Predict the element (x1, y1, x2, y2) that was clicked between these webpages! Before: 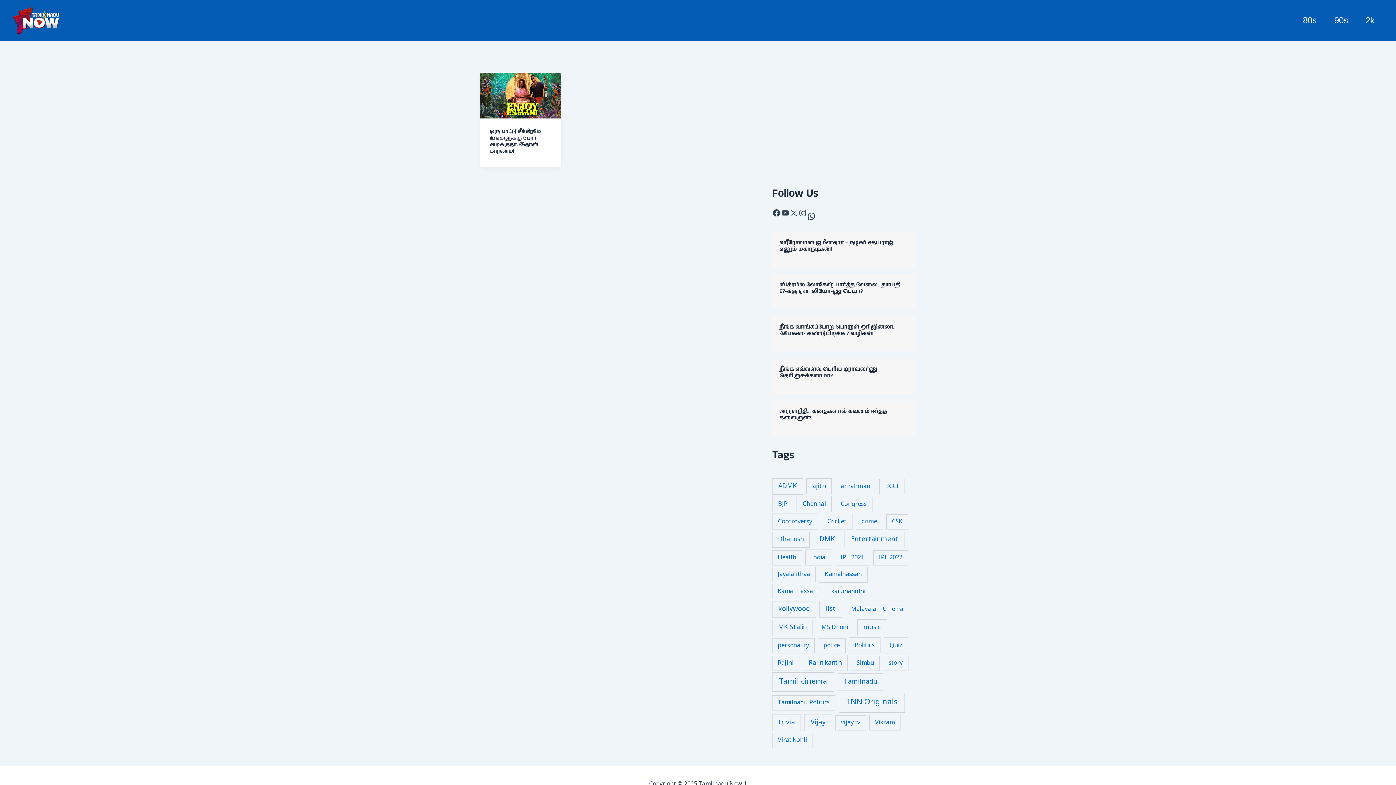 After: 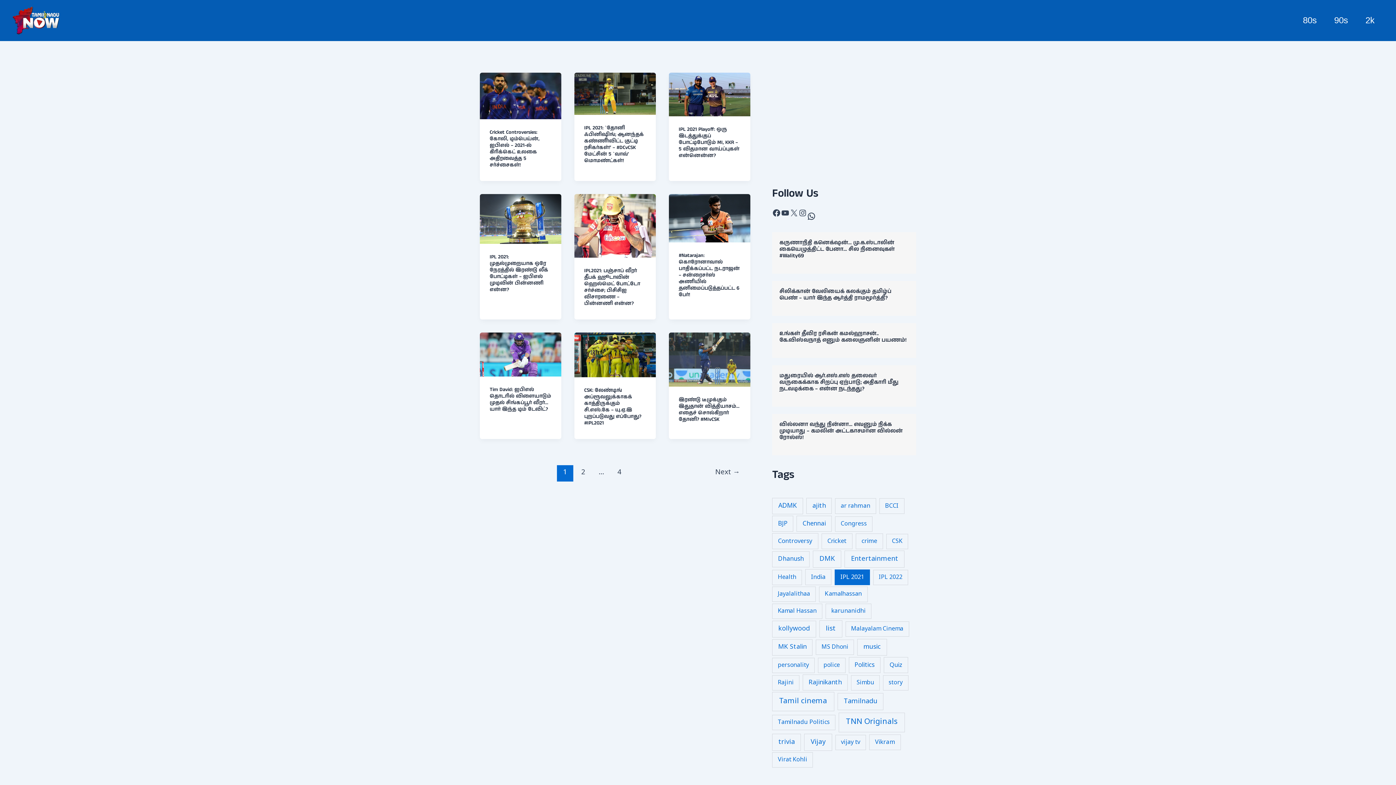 Action: label: IPL 2021 (34 items) bbox: (834, 550, 870, 565)